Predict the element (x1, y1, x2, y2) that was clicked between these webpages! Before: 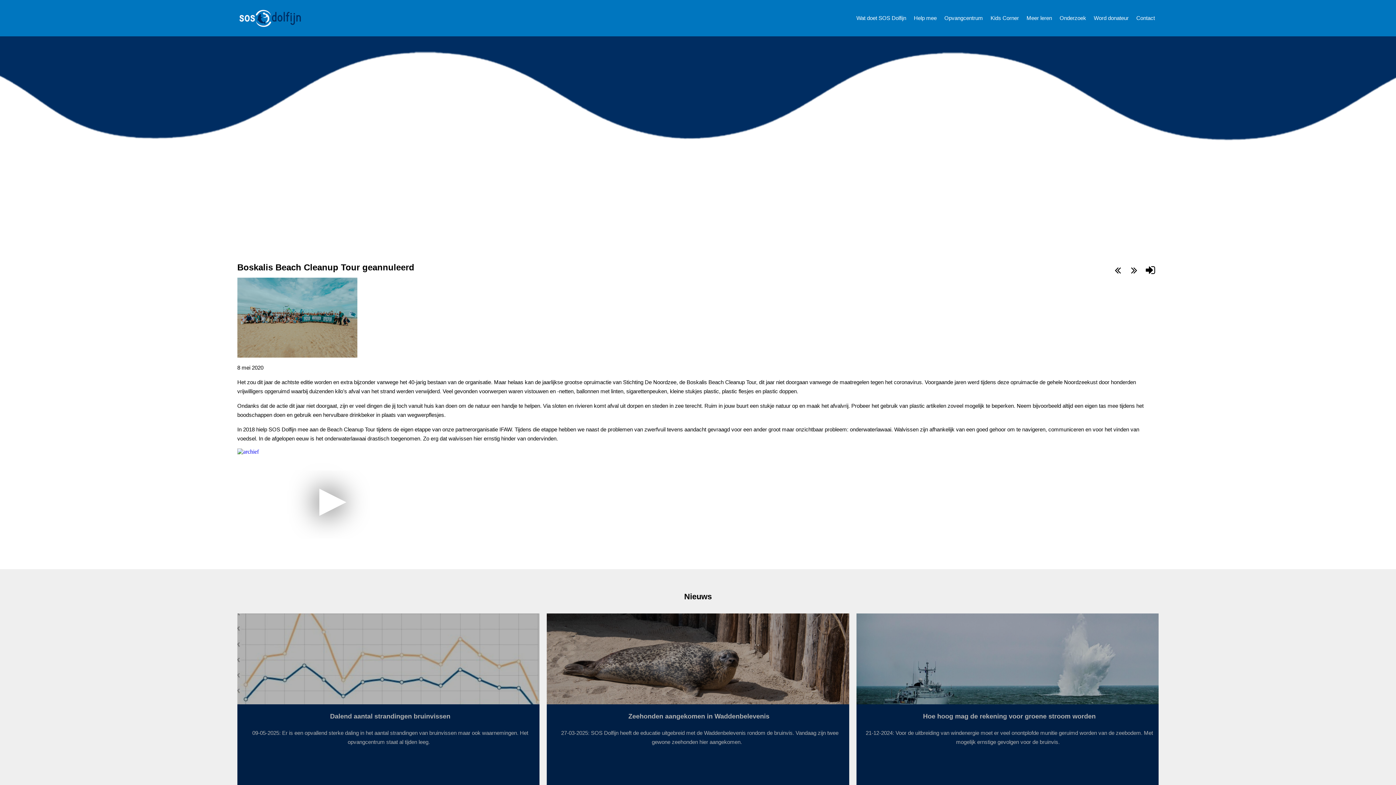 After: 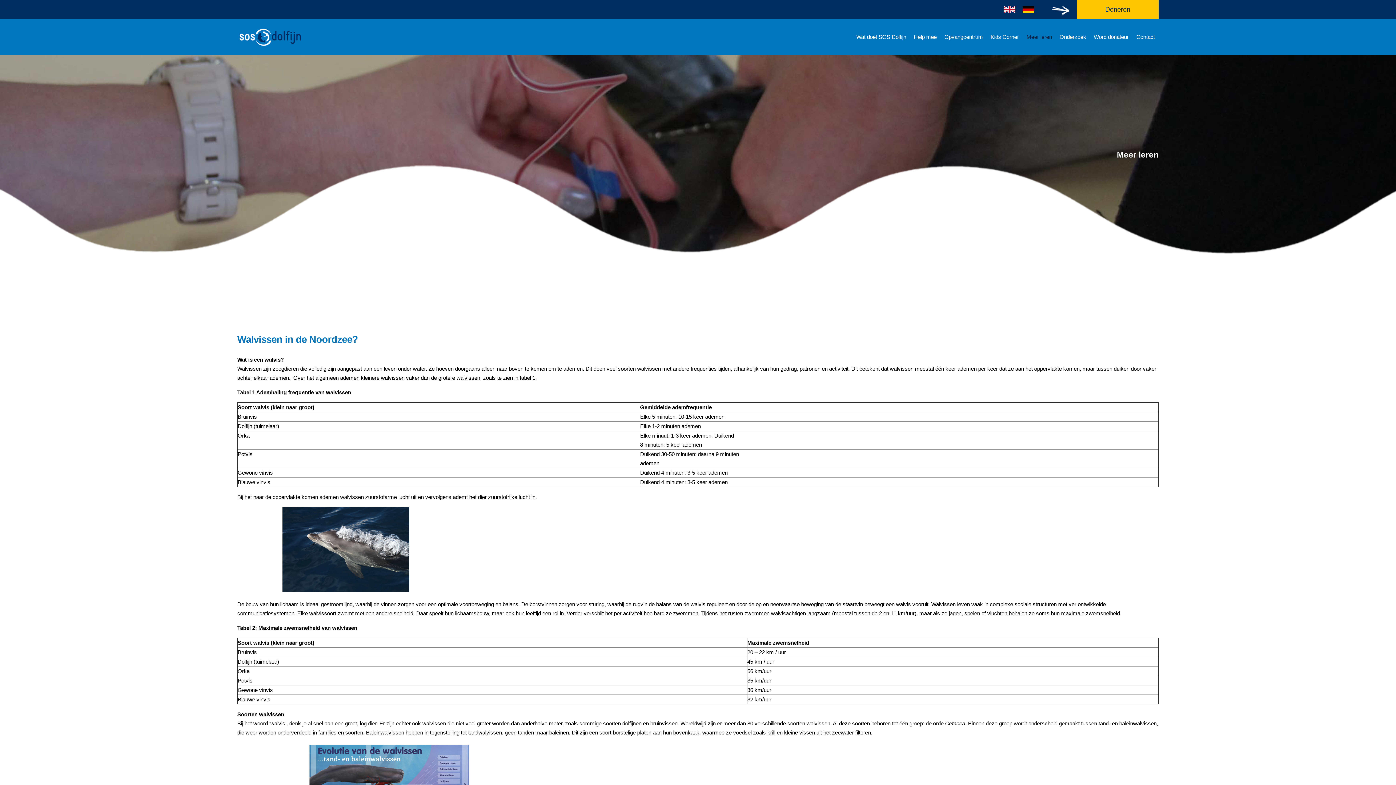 Action: bbox: (1022, 10, 1056, 26) label: Meer leren